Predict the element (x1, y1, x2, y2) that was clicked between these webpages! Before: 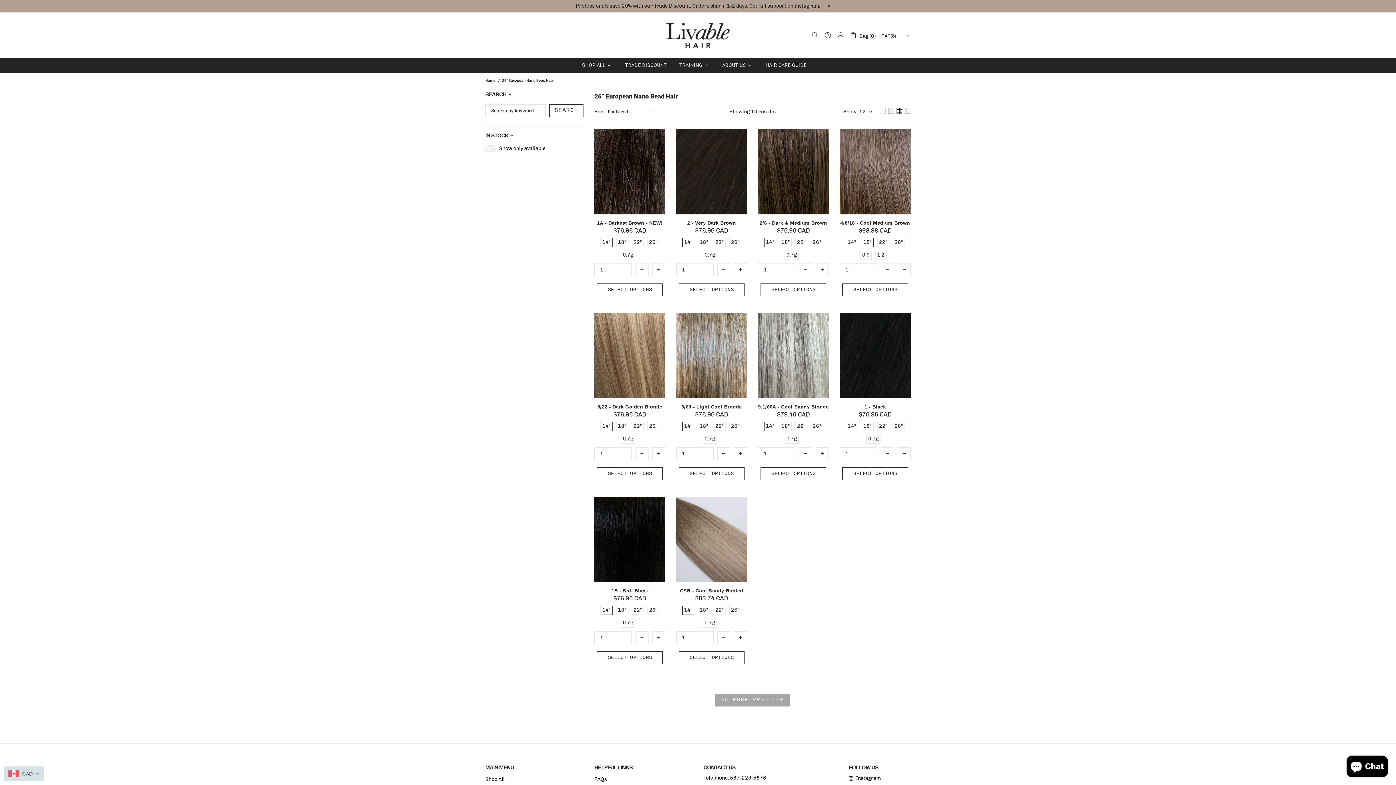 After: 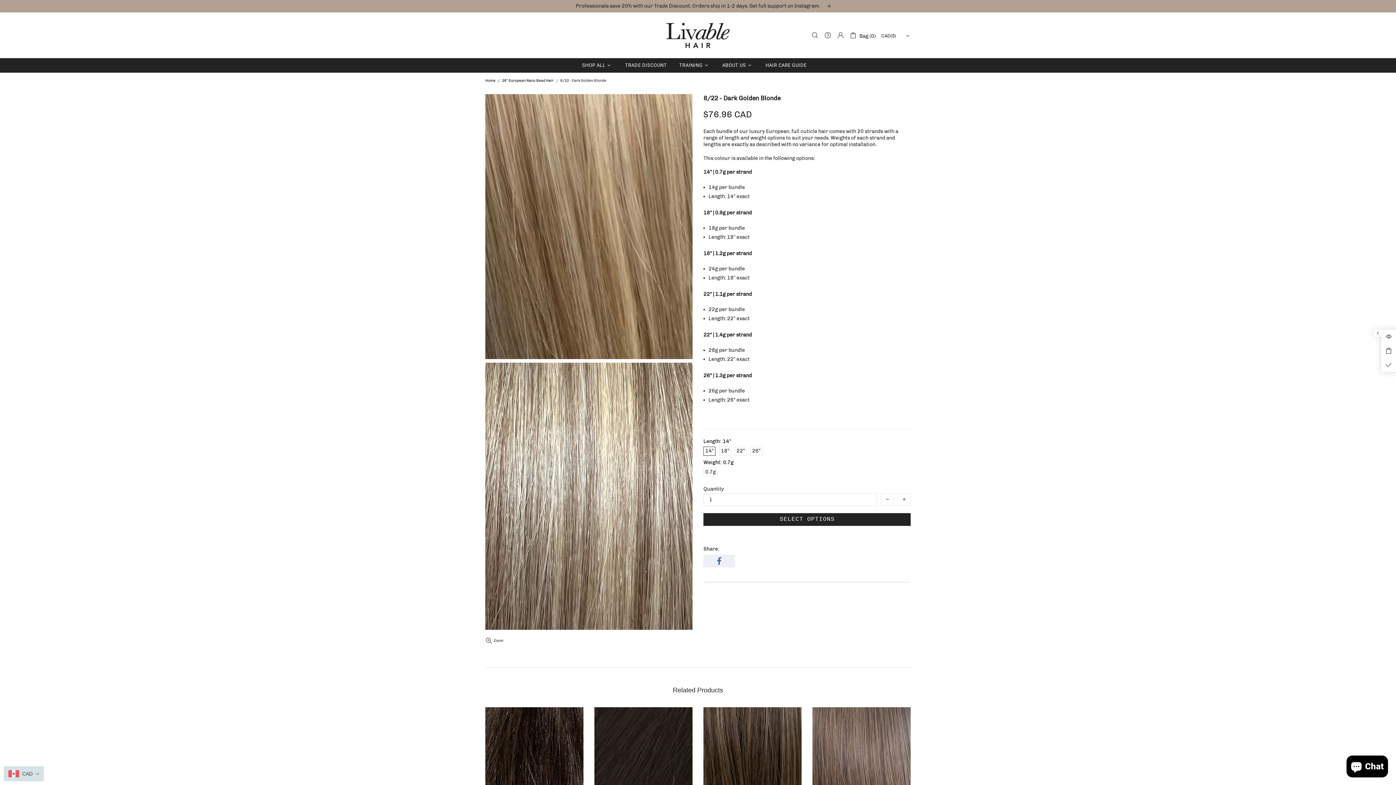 Action: bbox: (594, 313, 665, 398)